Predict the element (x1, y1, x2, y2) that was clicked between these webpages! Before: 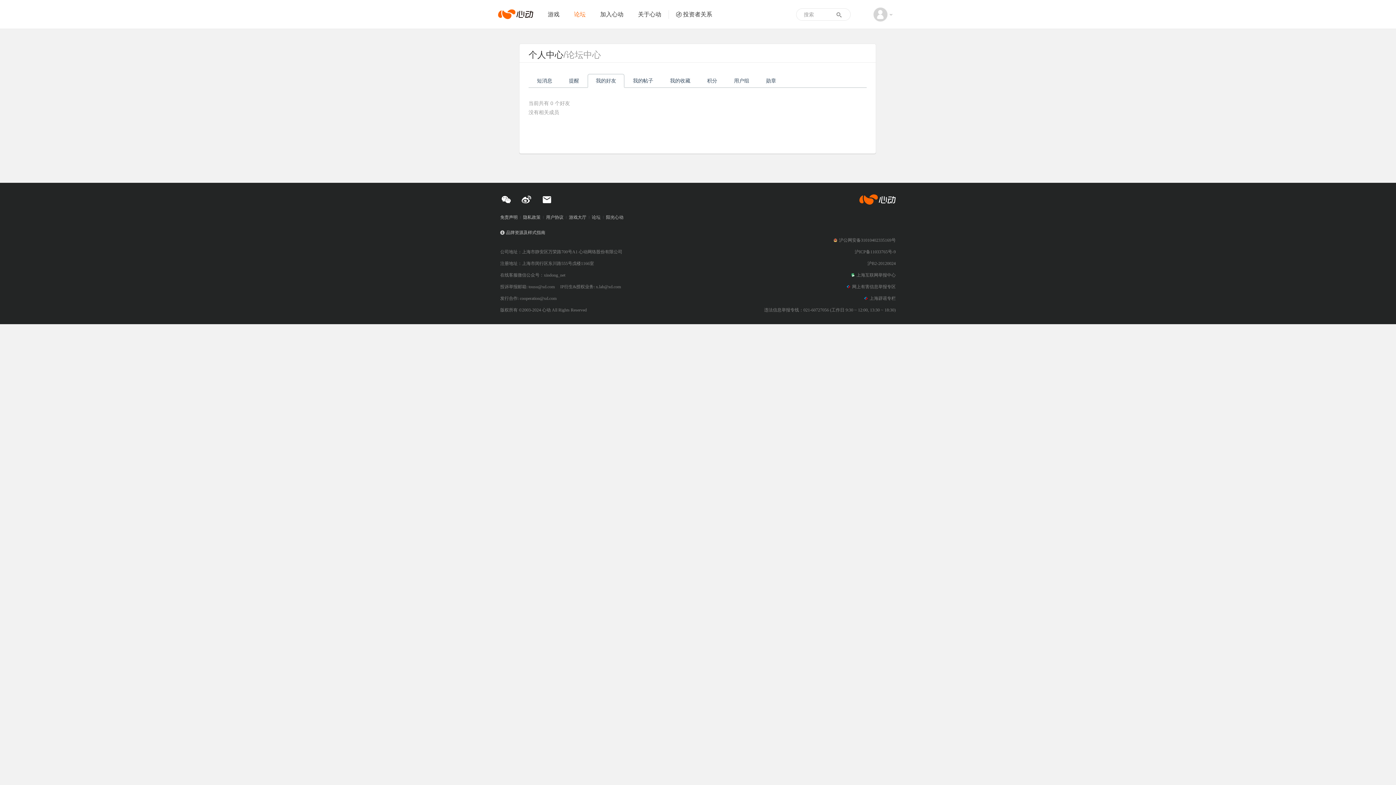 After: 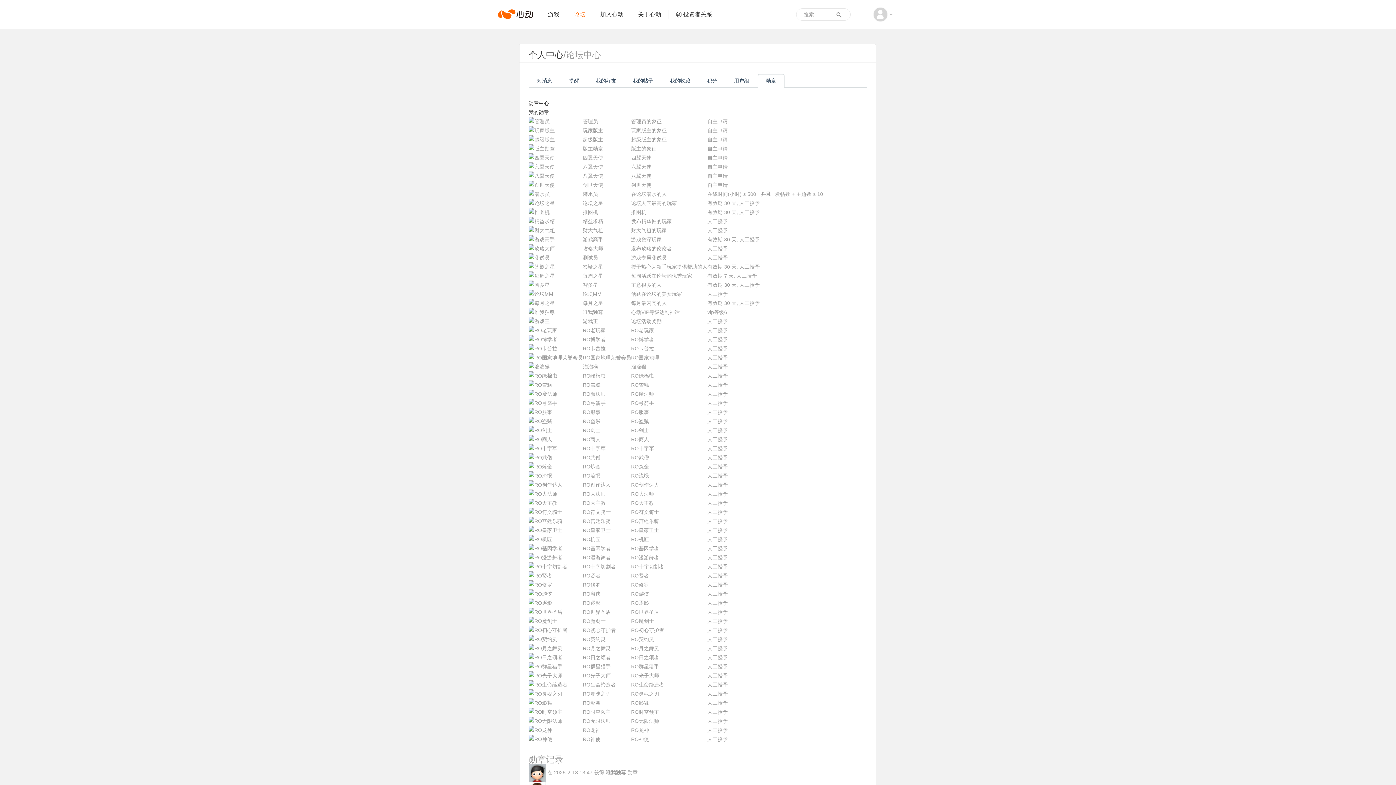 Action: label: 勋章 bbox: (757, 73, 784, 88)